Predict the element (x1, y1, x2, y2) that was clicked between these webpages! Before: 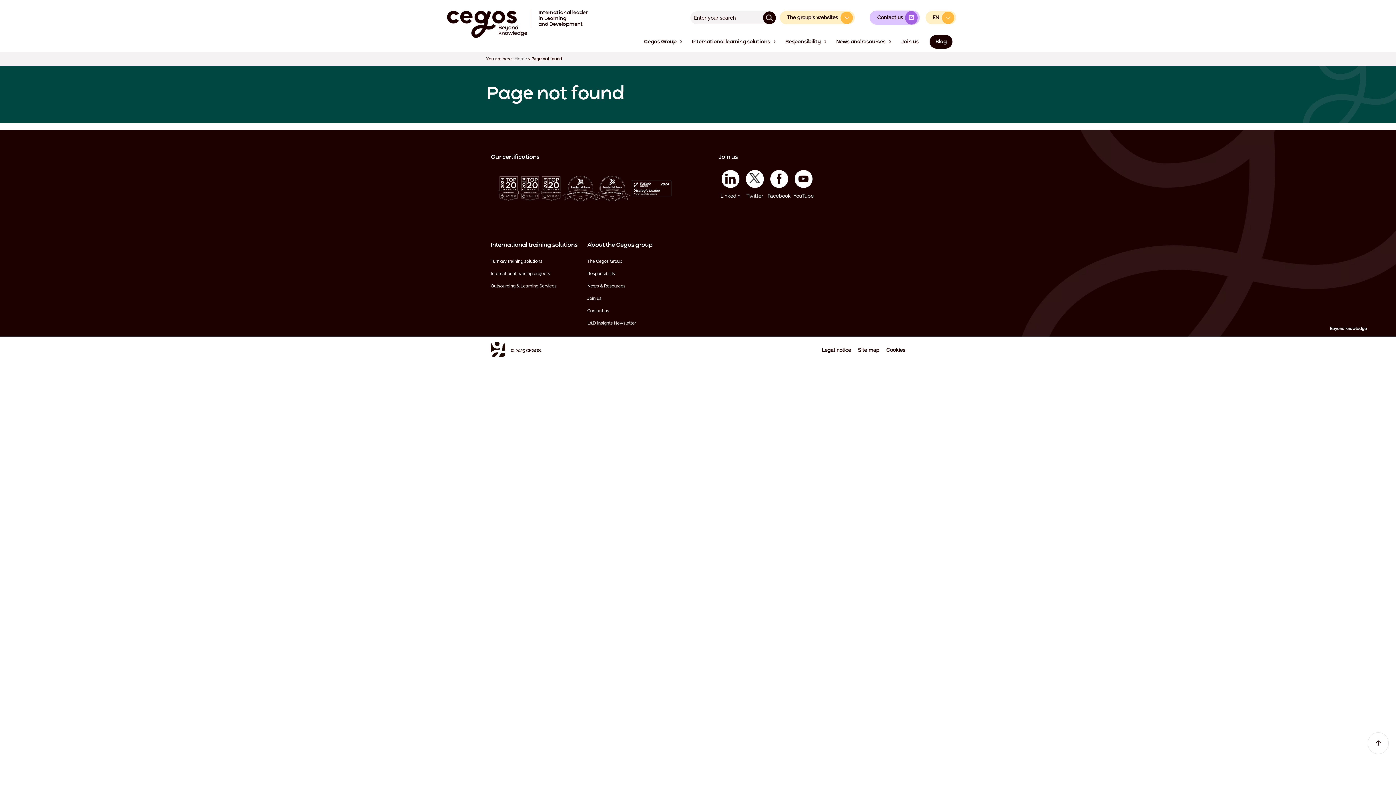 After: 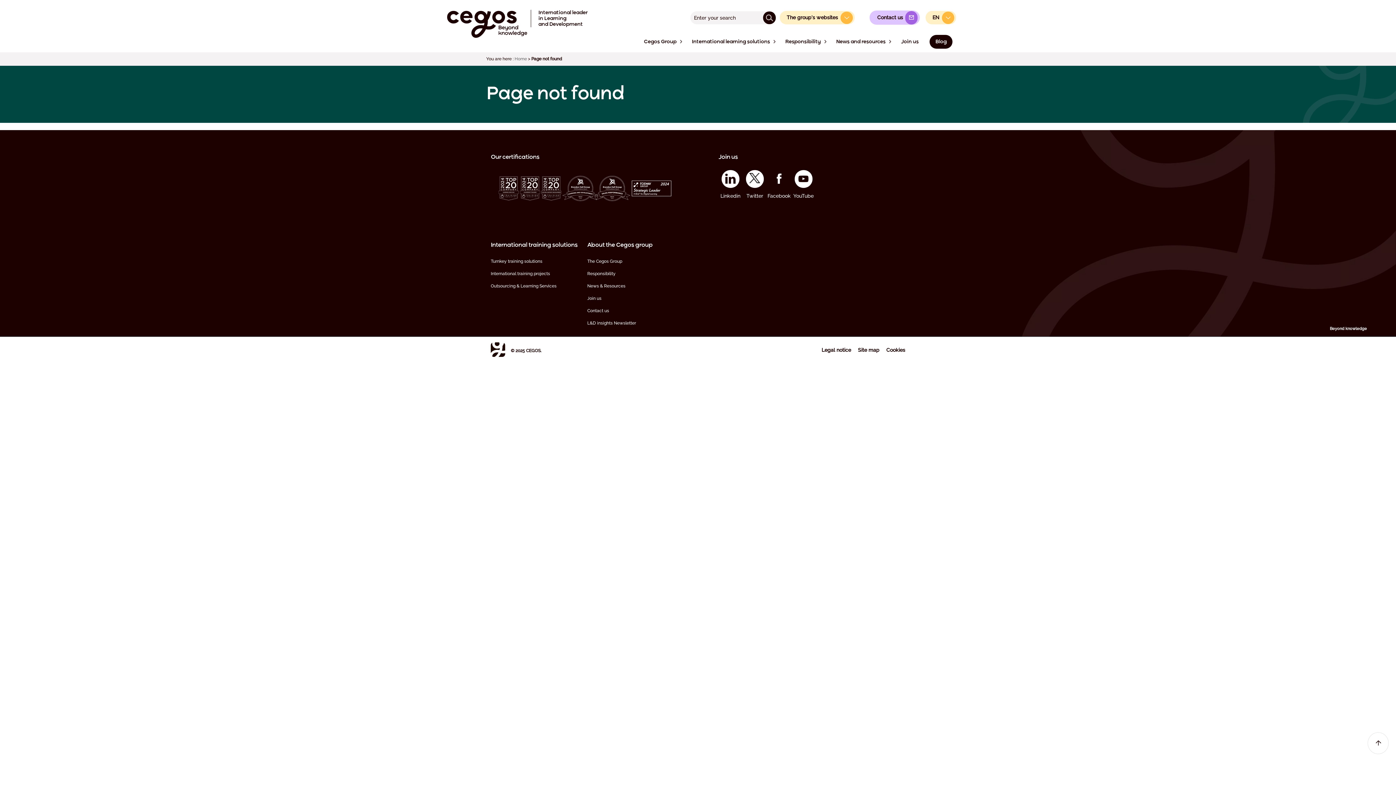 Action: label: Facebook bbox: (767, 170, 791, 199)